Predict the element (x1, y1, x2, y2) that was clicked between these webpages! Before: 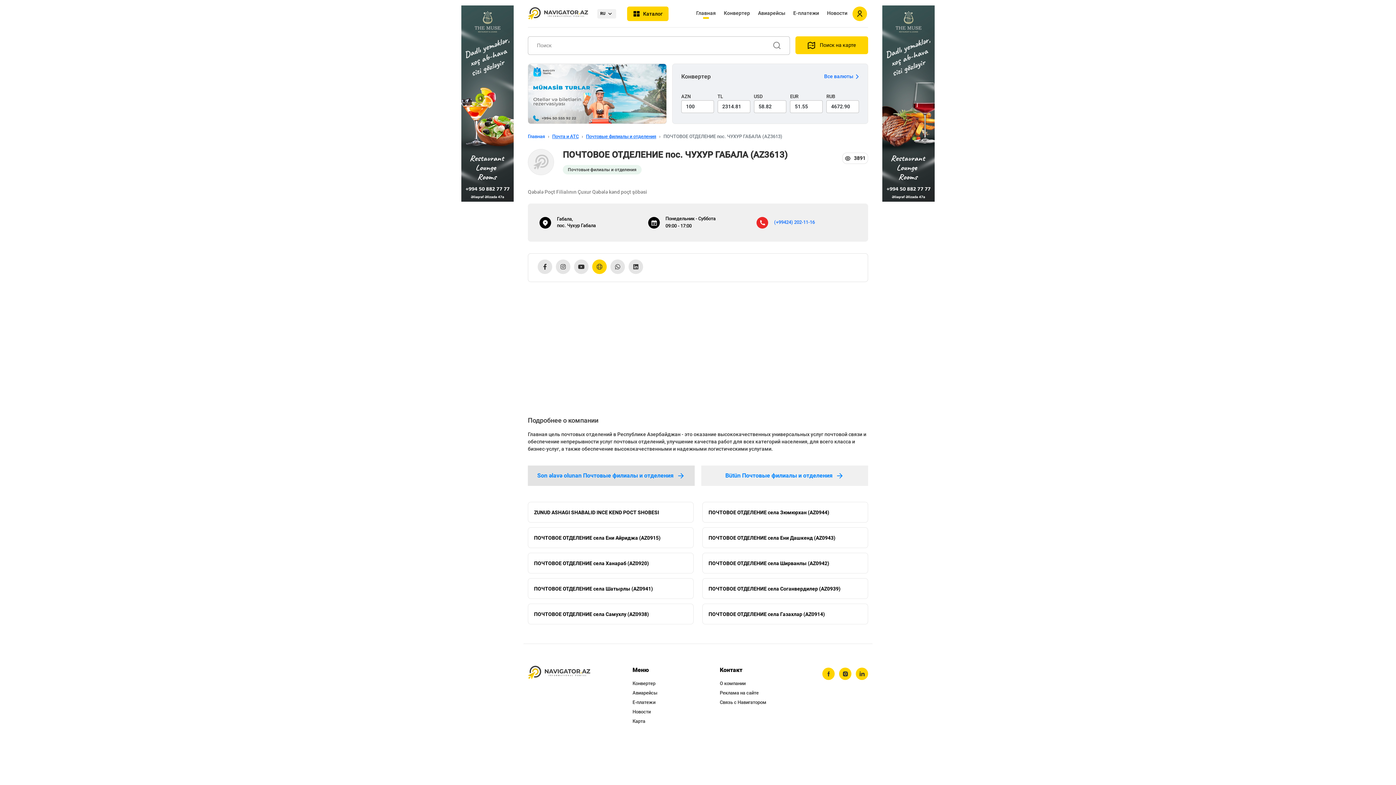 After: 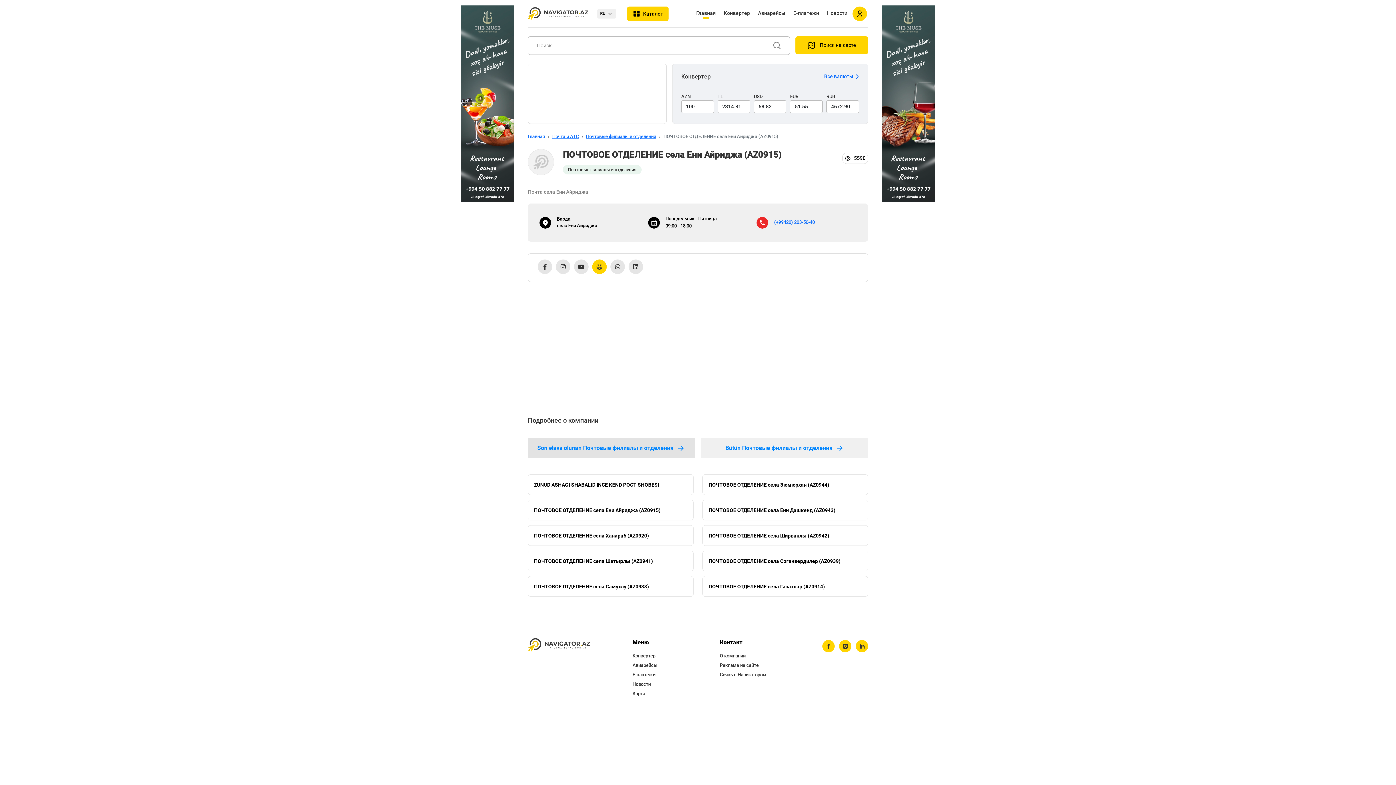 Action: label: ПОЧТОВОЕ ОТДЕЛЕНИЕ села Ени Айриджа (AZ0915) bbox: (528, 527, 693, 548)